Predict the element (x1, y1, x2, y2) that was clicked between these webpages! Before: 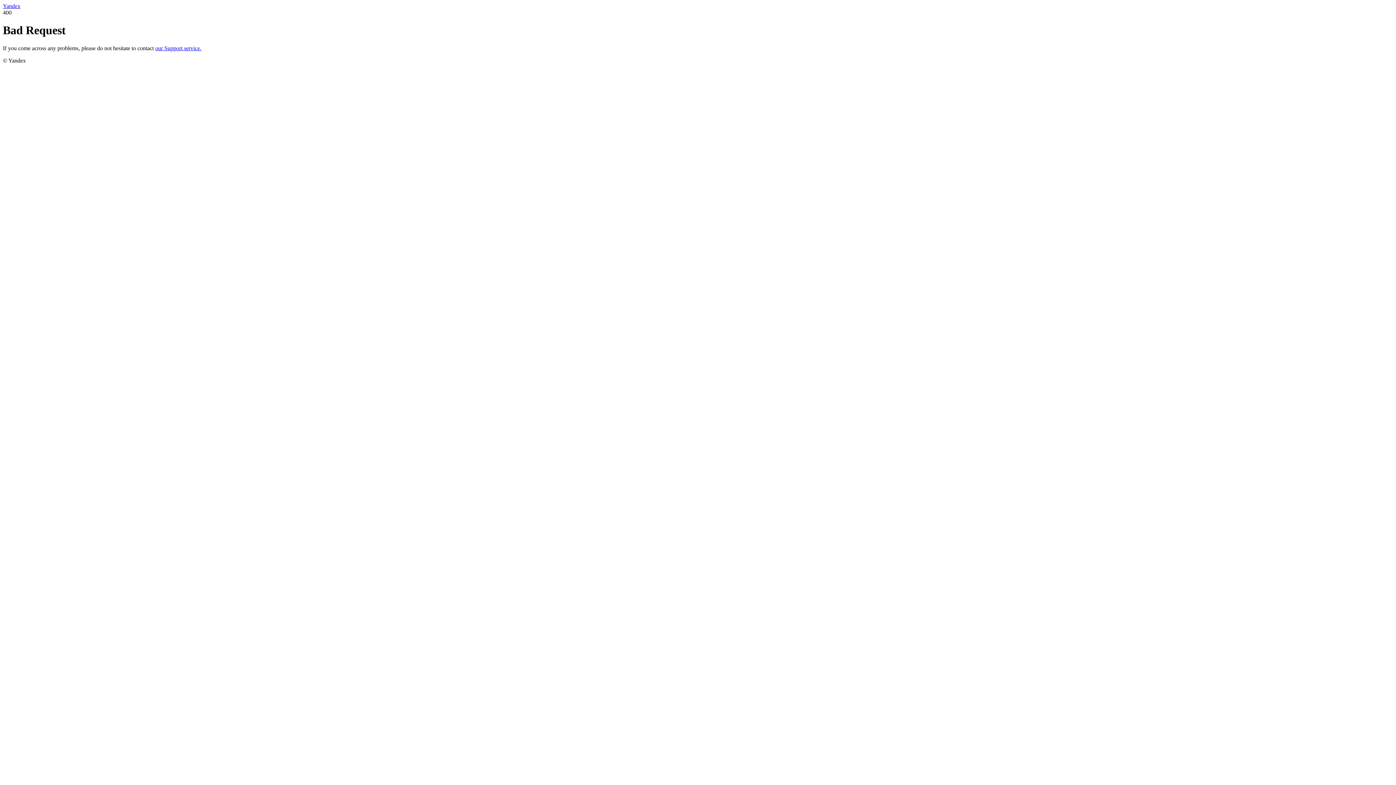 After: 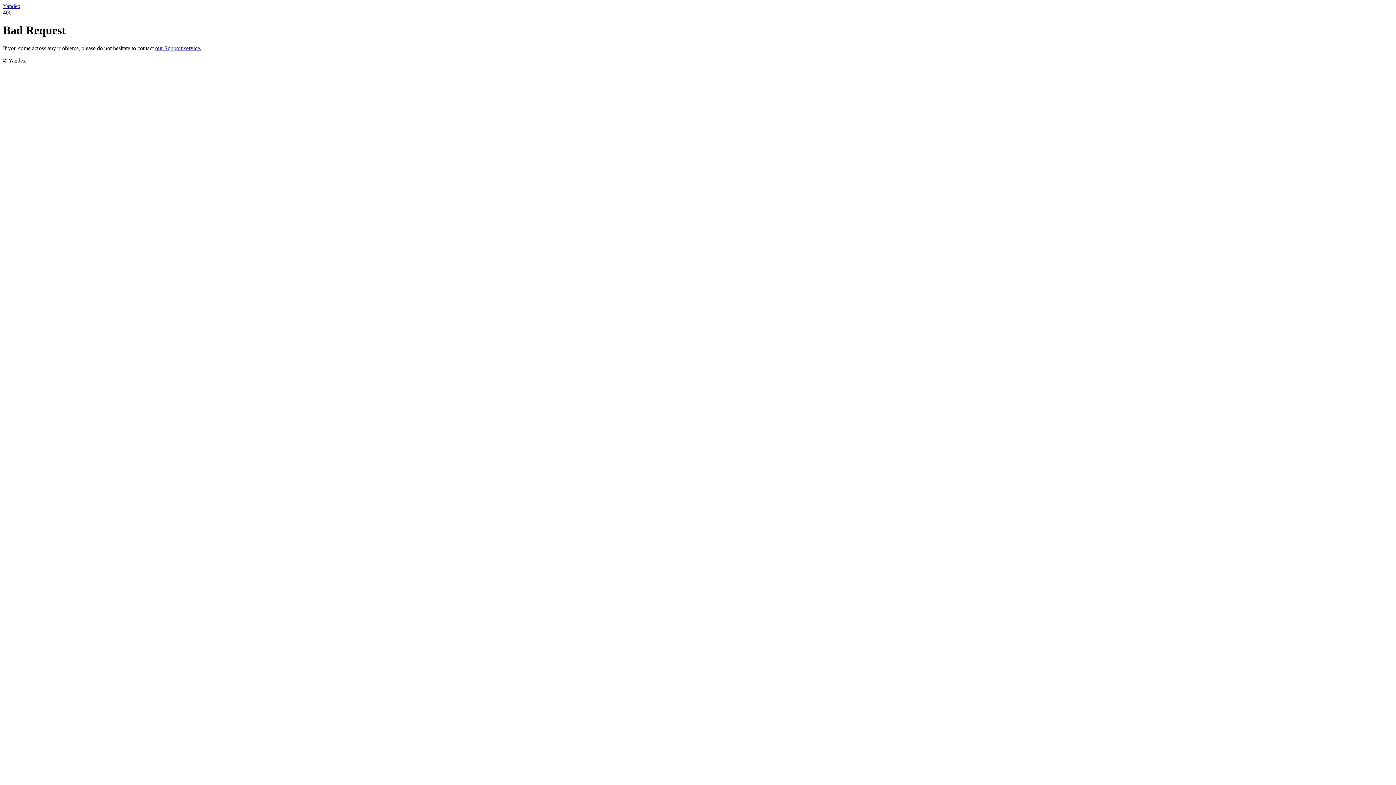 Action: label: Yandex bbox: (2, 2, 20, 9)